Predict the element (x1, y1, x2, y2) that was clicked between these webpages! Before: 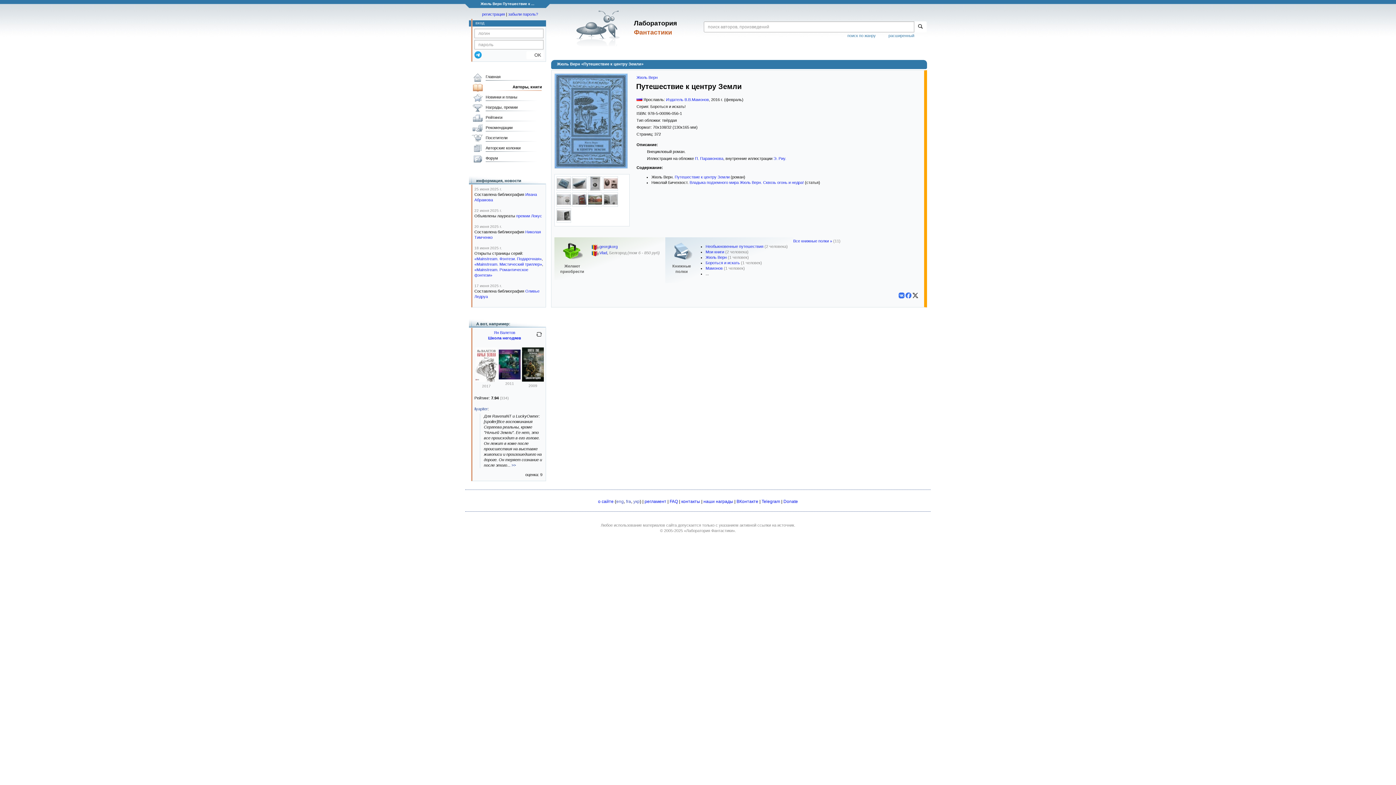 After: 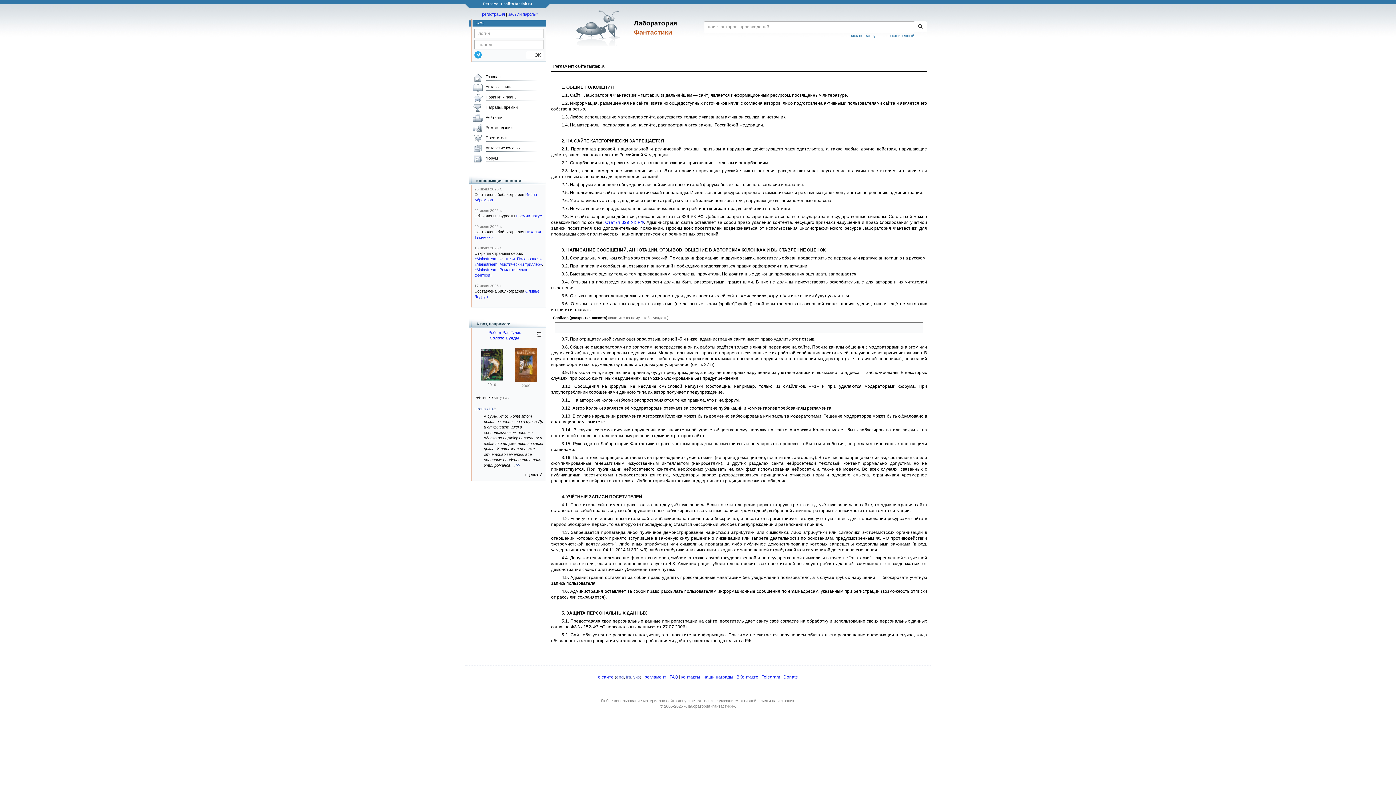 Action: bbox: (644, 499, 666, 504) label: регламент